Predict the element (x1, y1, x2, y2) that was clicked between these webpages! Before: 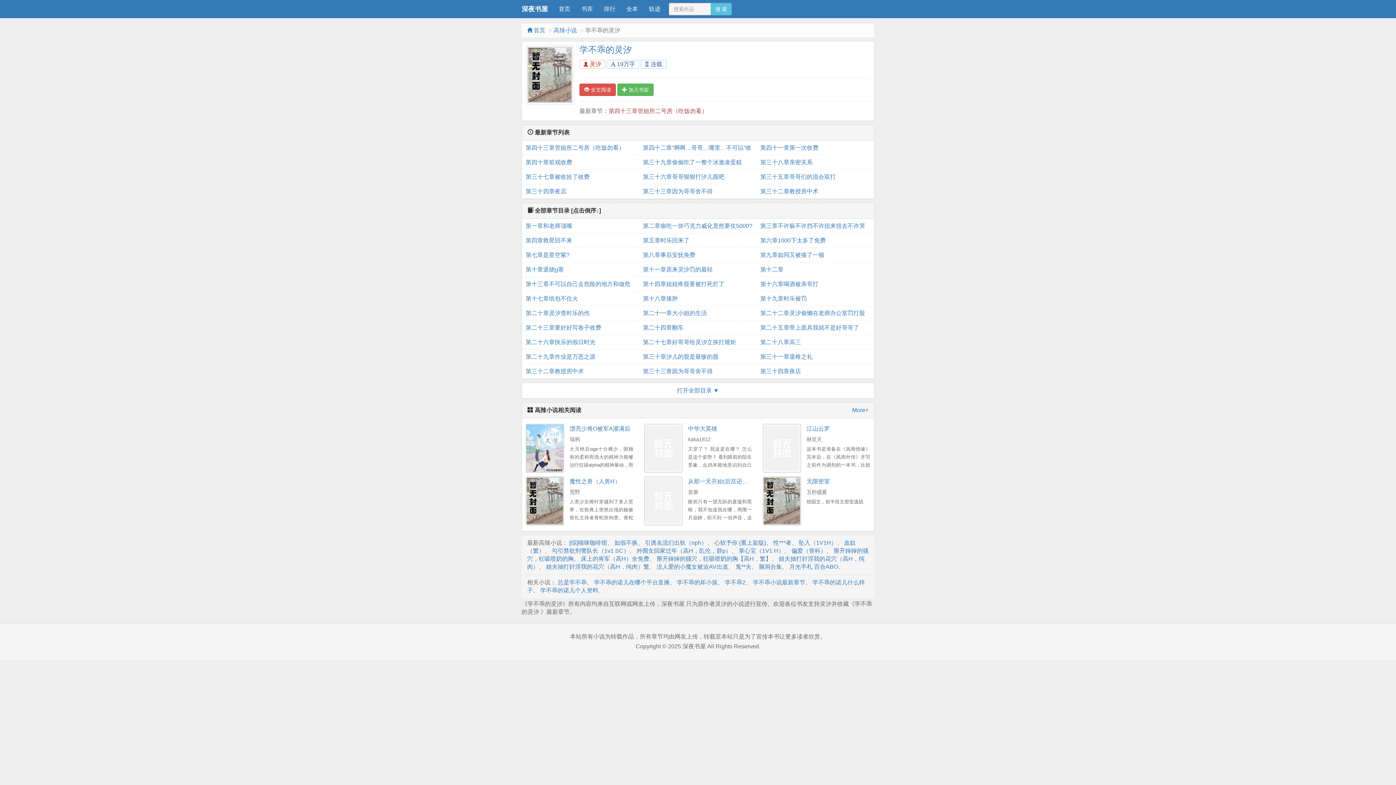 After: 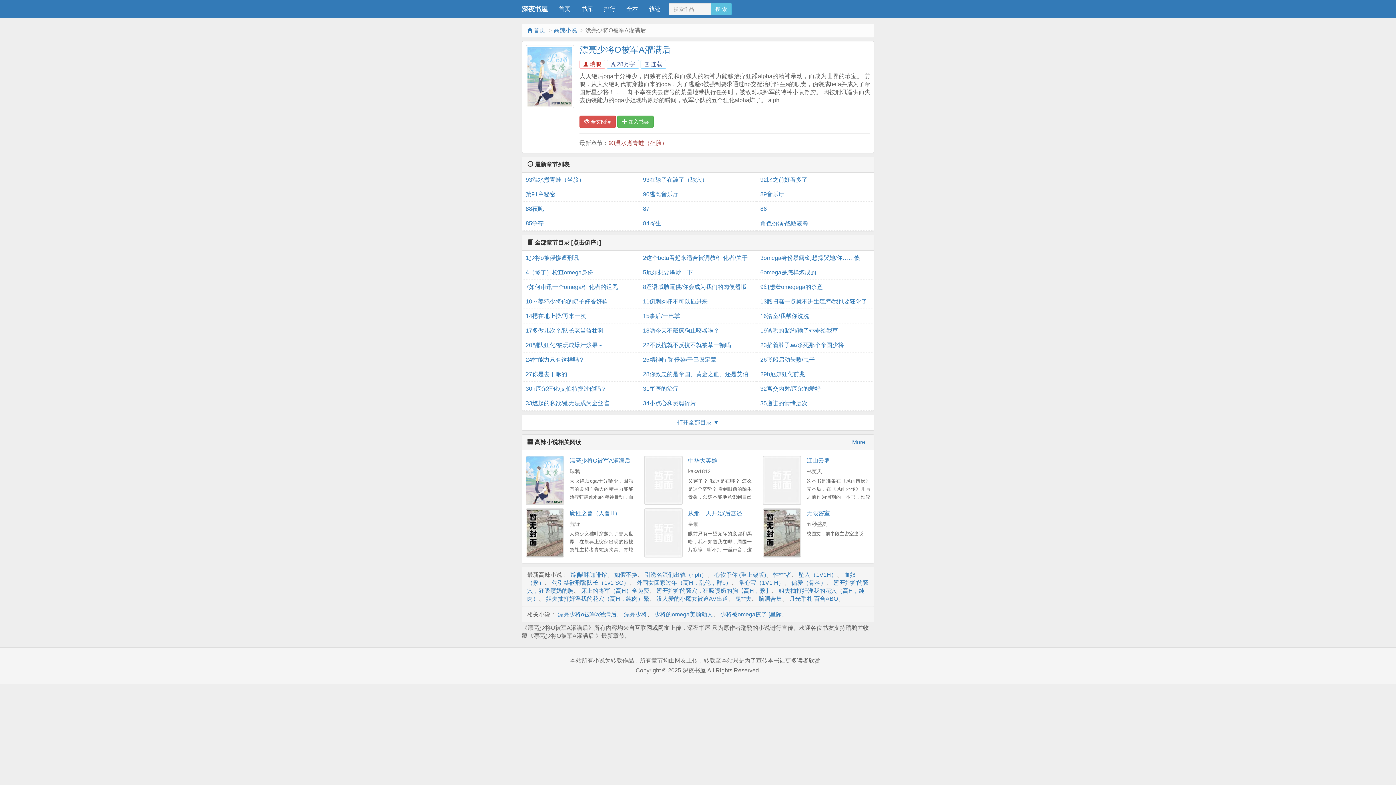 Action: bbox: (525, 424, 564, 473)